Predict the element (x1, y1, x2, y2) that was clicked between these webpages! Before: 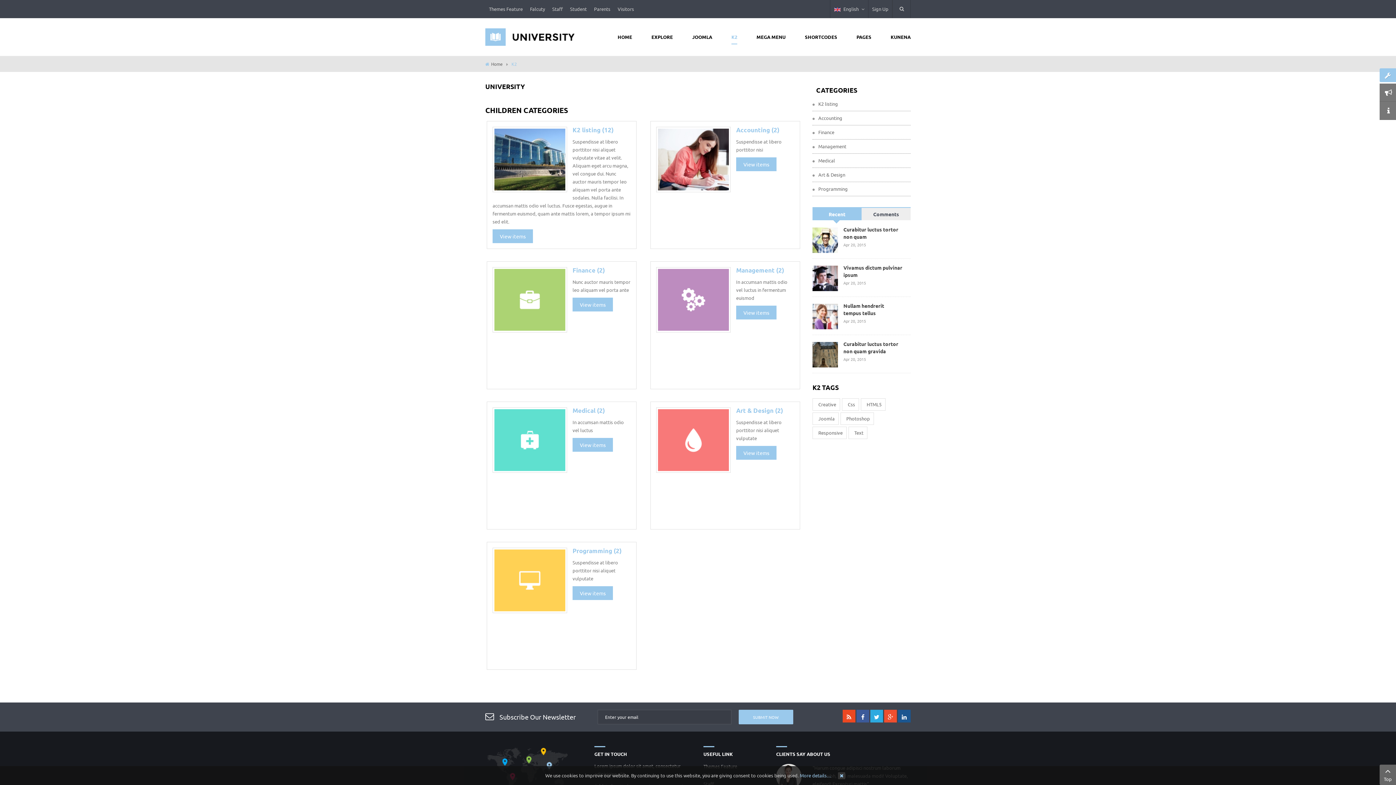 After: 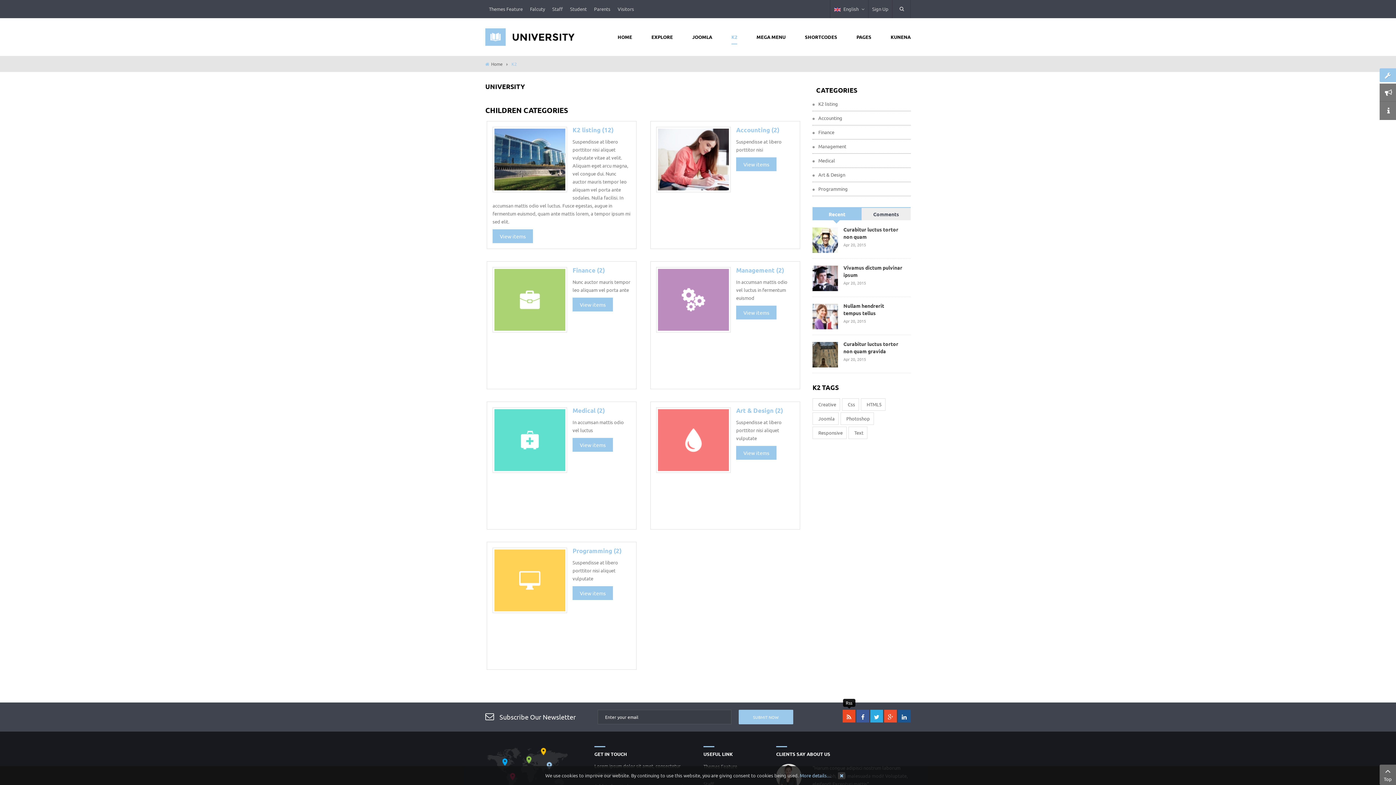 Action: bbox: (842, 710, 855, 722)